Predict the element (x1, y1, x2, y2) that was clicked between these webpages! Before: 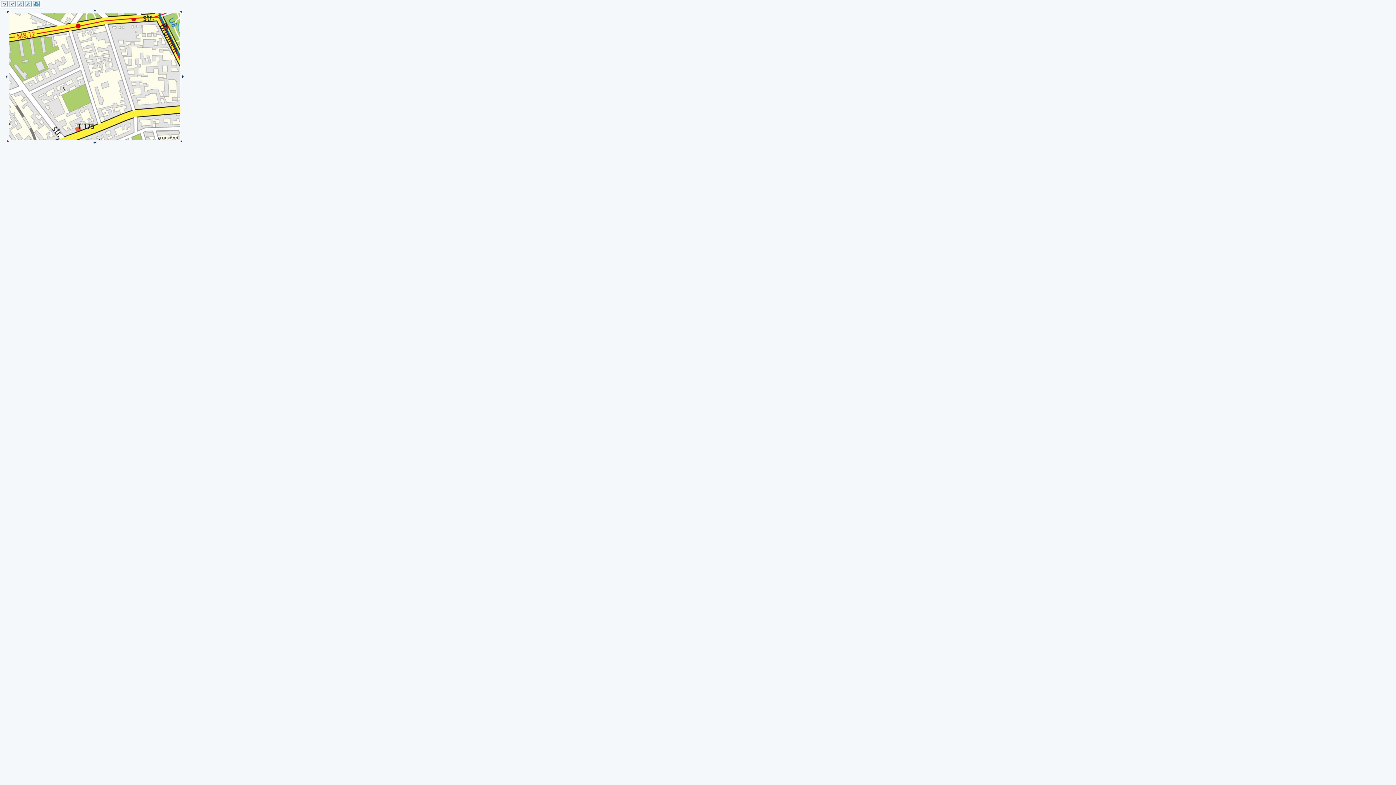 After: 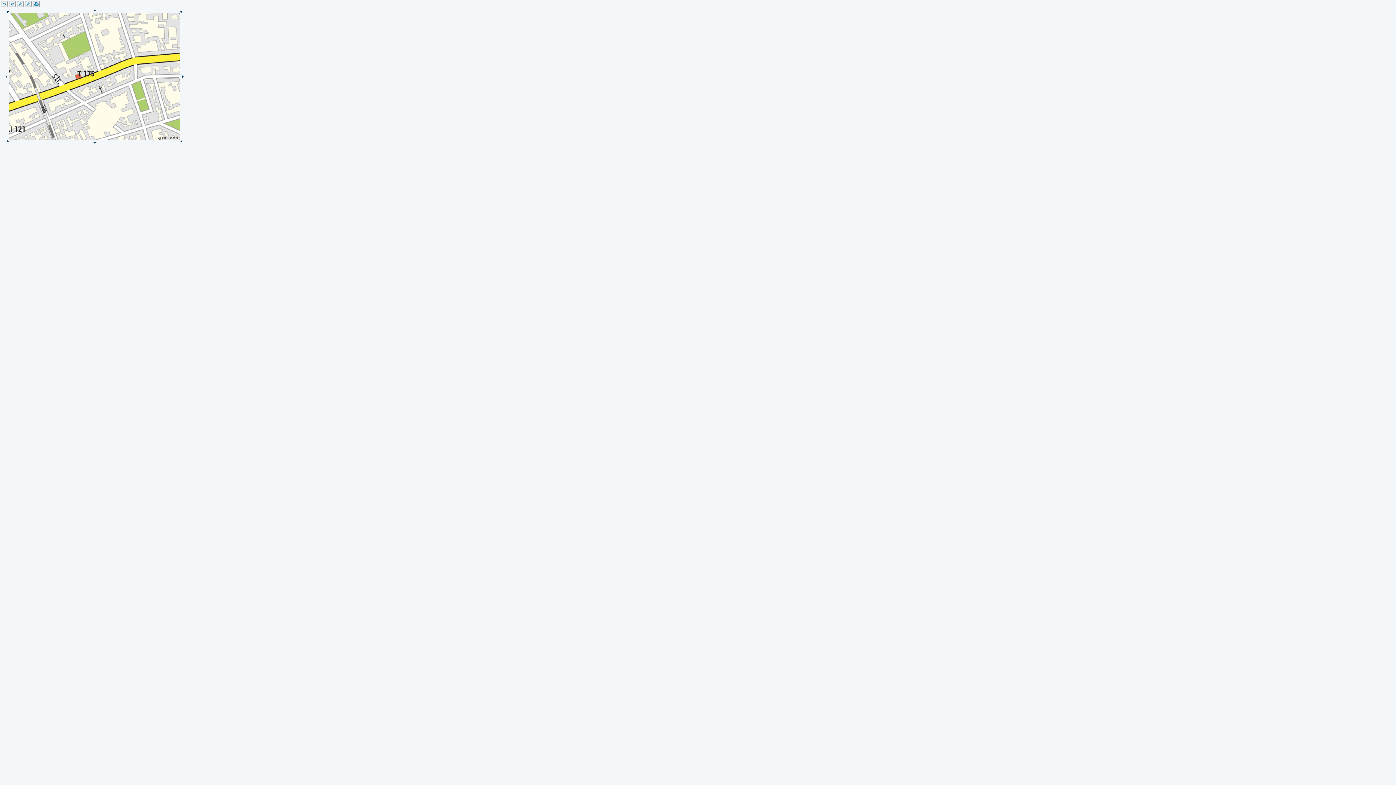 Action: bbox: (92, 143, 96, 147)